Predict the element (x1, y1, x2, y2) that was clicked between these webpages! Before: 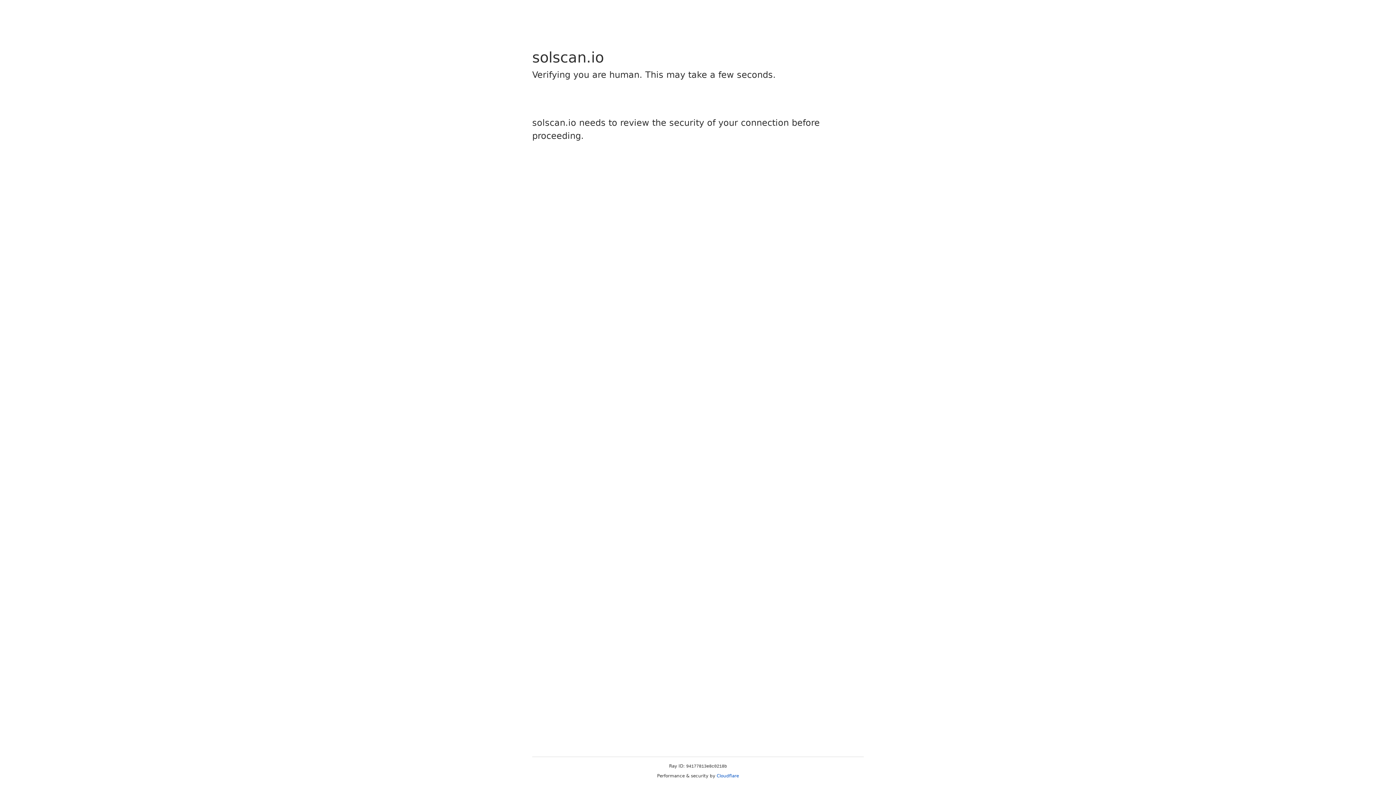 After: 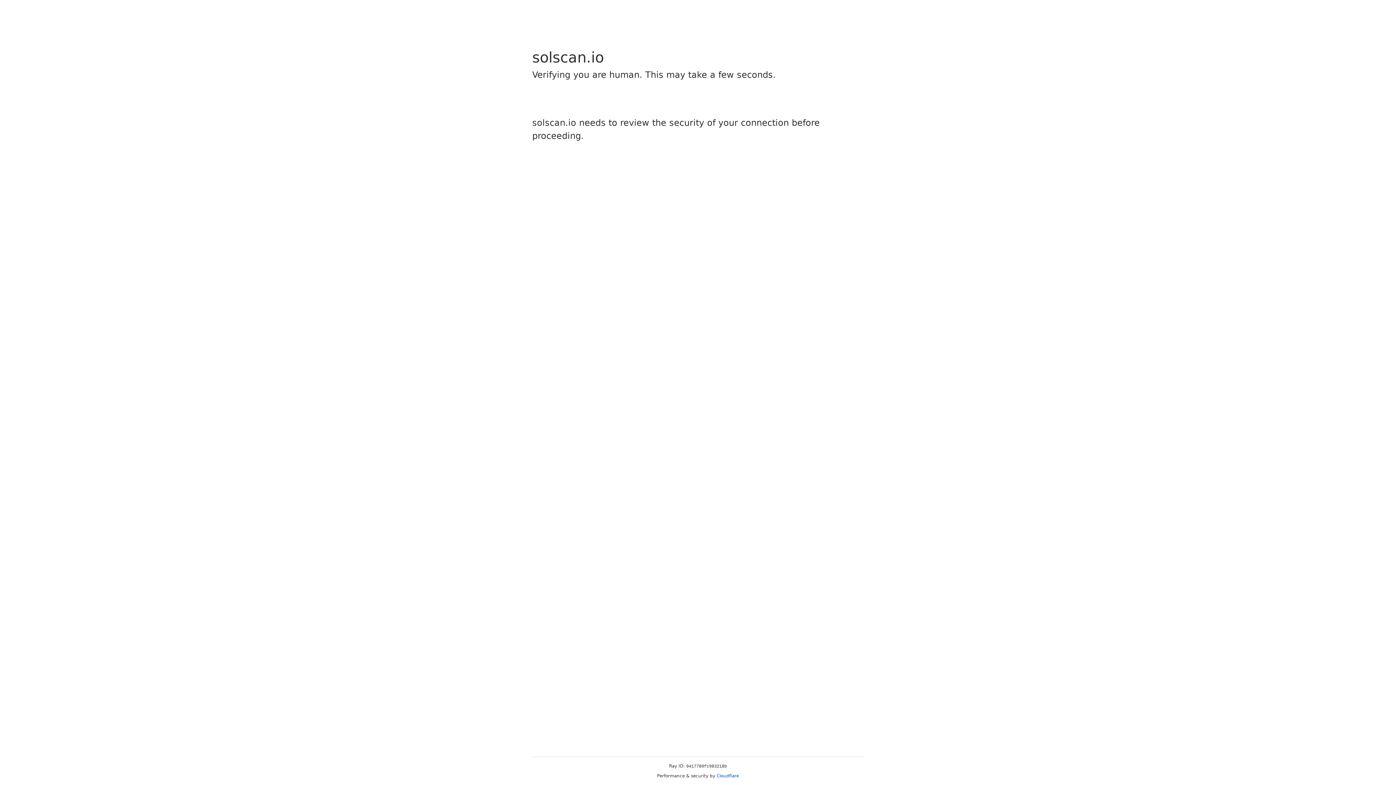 Action: label: Cloudflare bbox: (716, 773, 739, 778)